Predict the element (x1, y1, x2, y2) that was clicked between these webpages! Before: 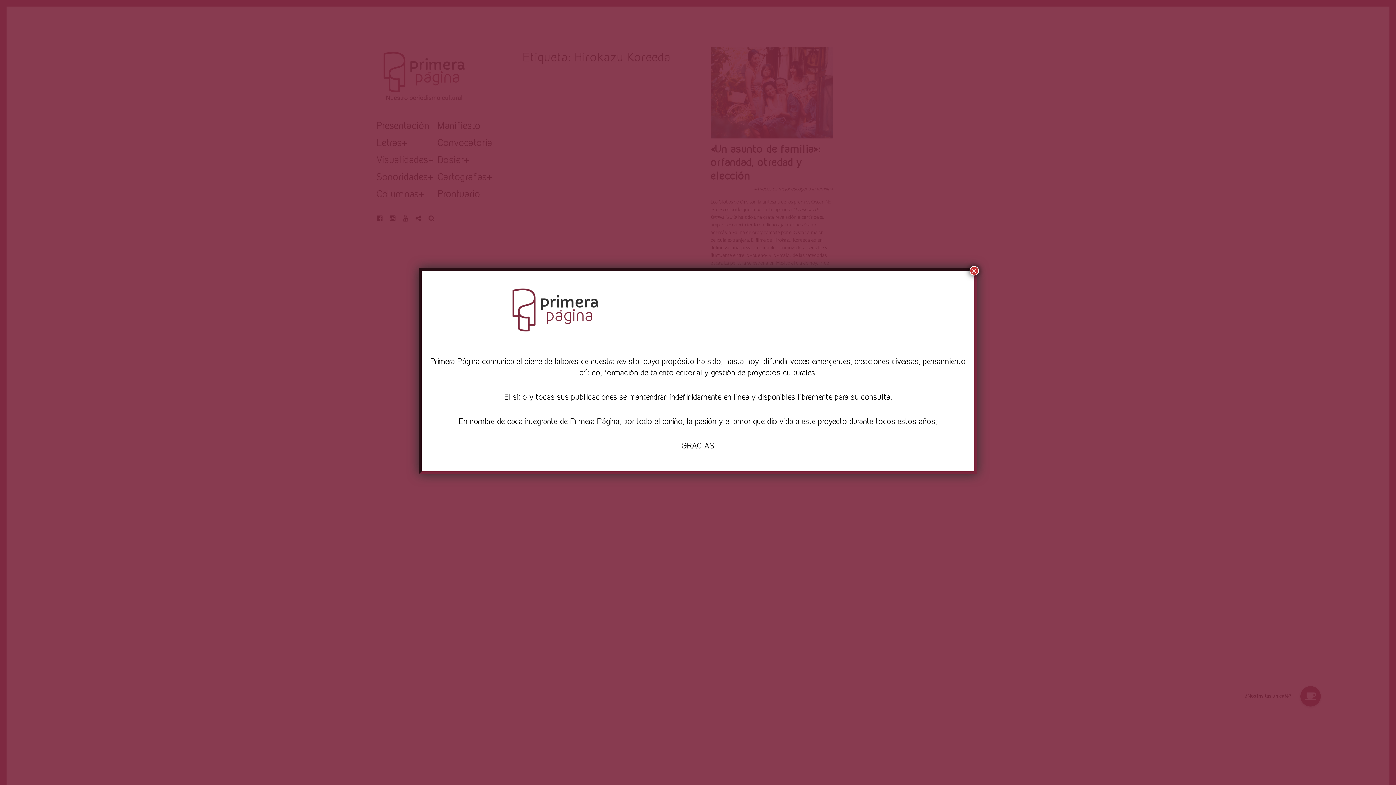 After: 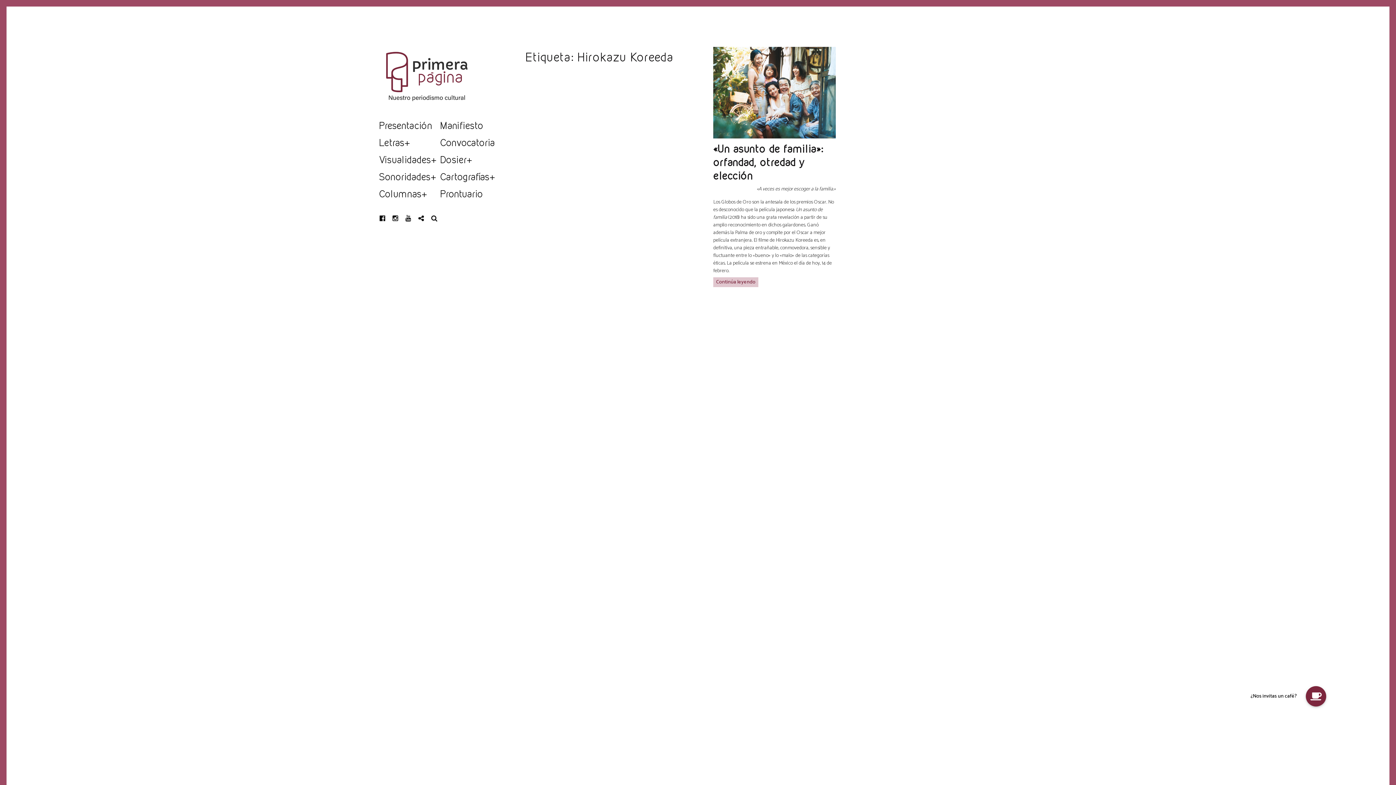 Action: label: Cerrar bbox: (969, 266, 979, 275)